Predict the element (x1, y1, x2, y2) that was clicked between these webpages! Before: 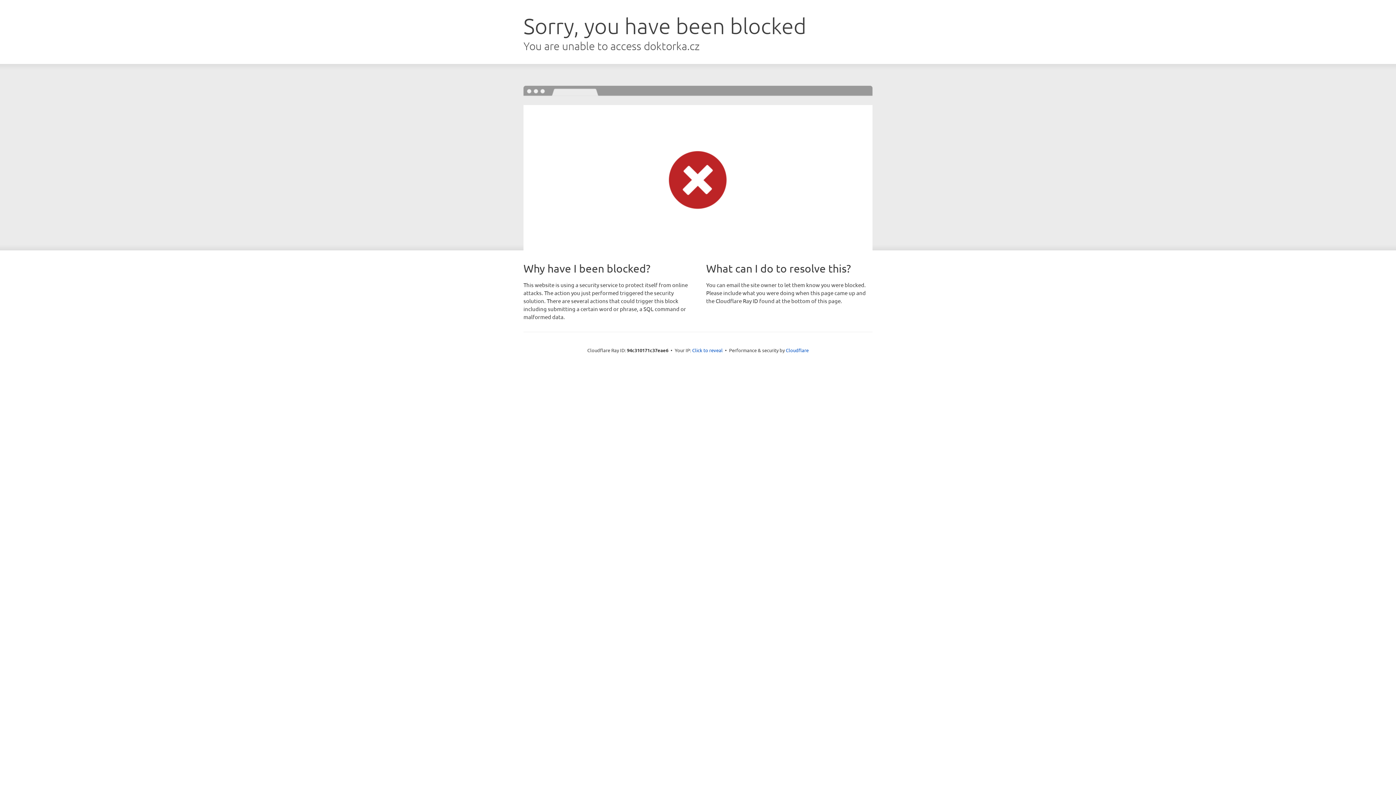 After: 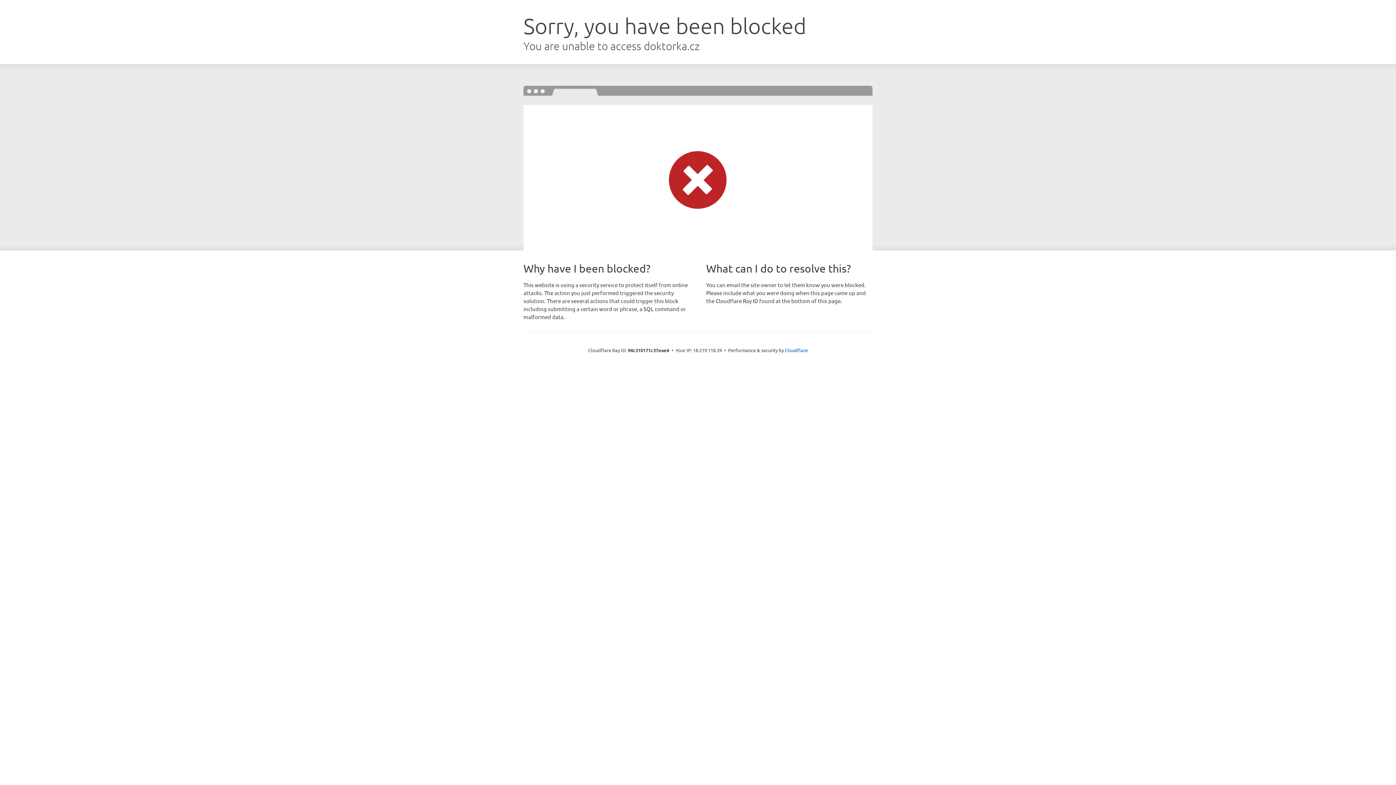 Action: label: Click to reveal bbox: (692, 346, 722, 353)